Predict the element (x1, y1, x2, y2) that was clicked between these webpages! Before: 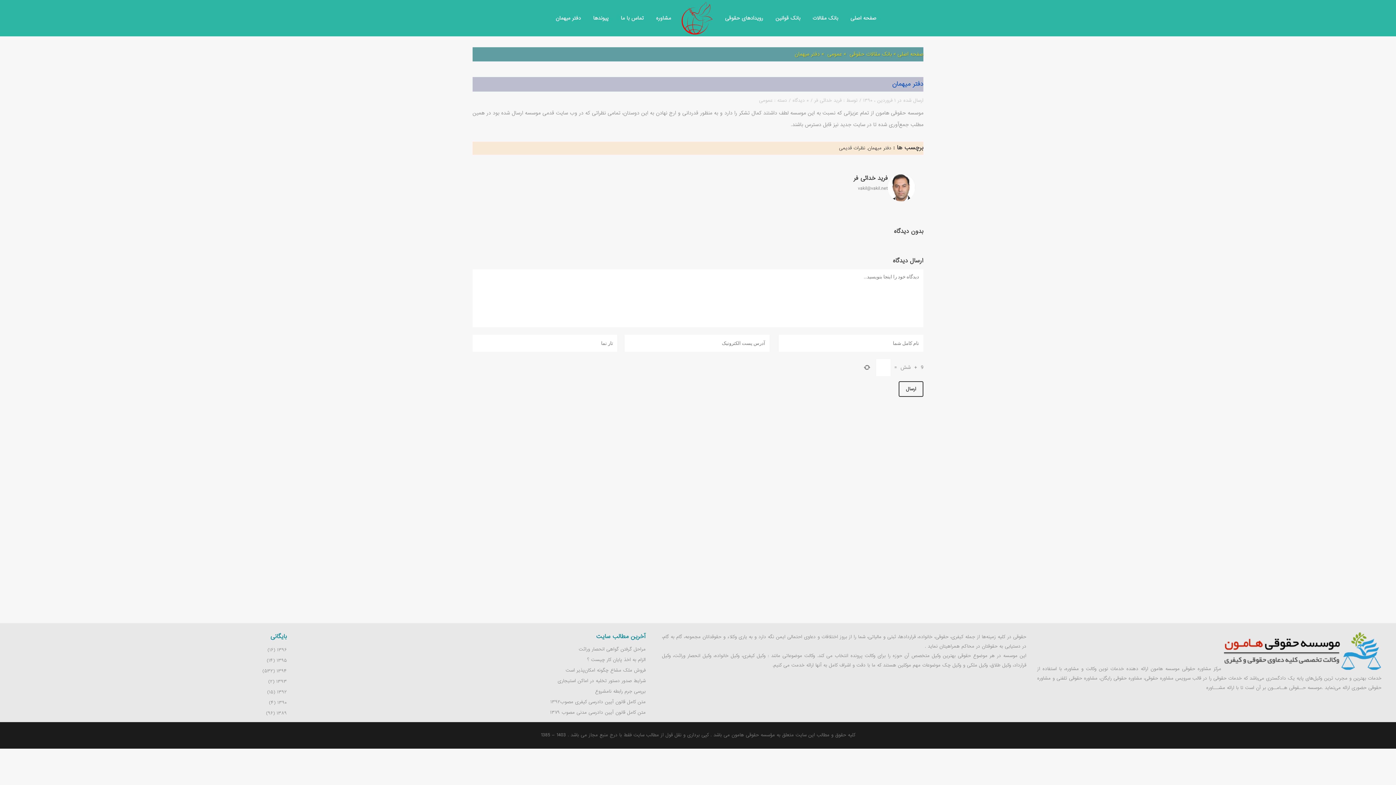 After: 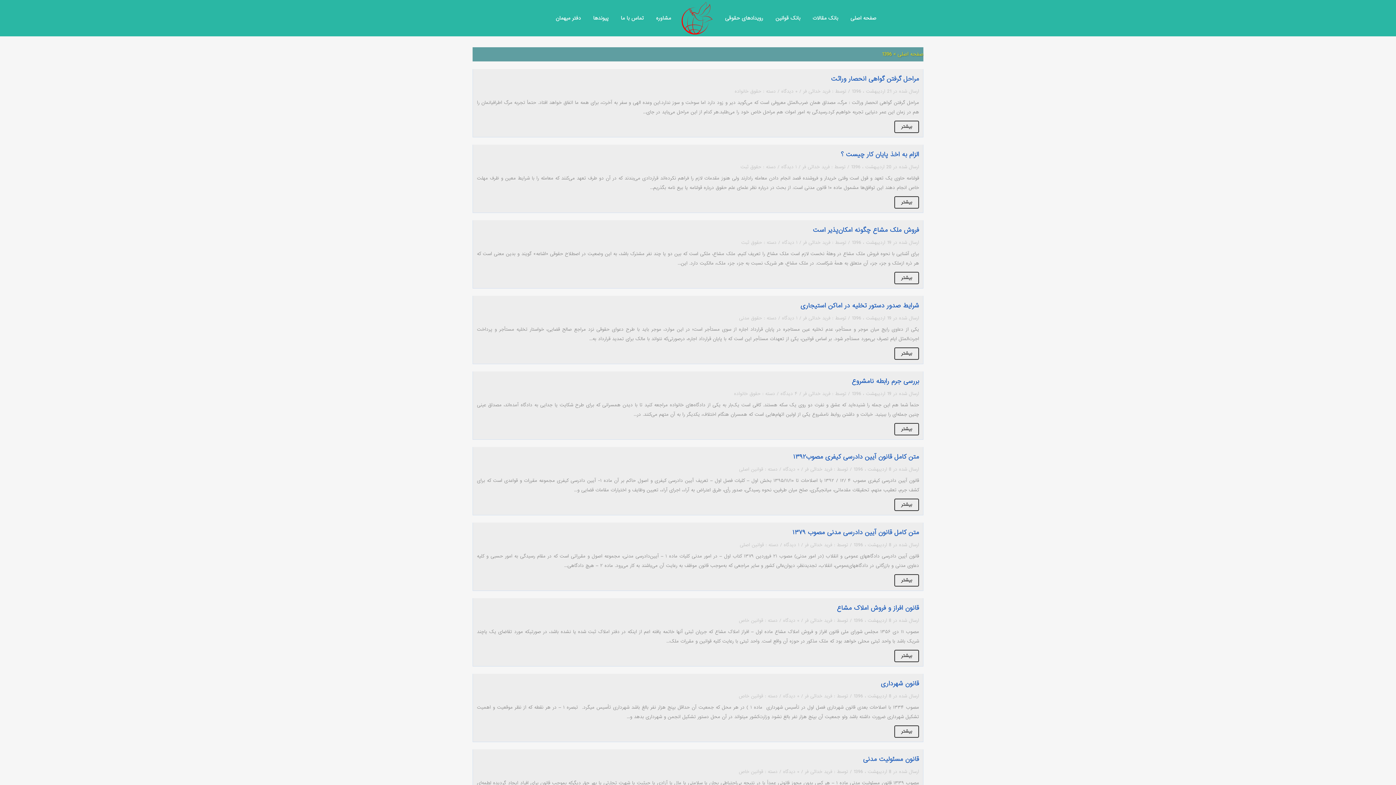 Action: label: ۱۳۹۶ bbox: (277, 646, 286, 653)